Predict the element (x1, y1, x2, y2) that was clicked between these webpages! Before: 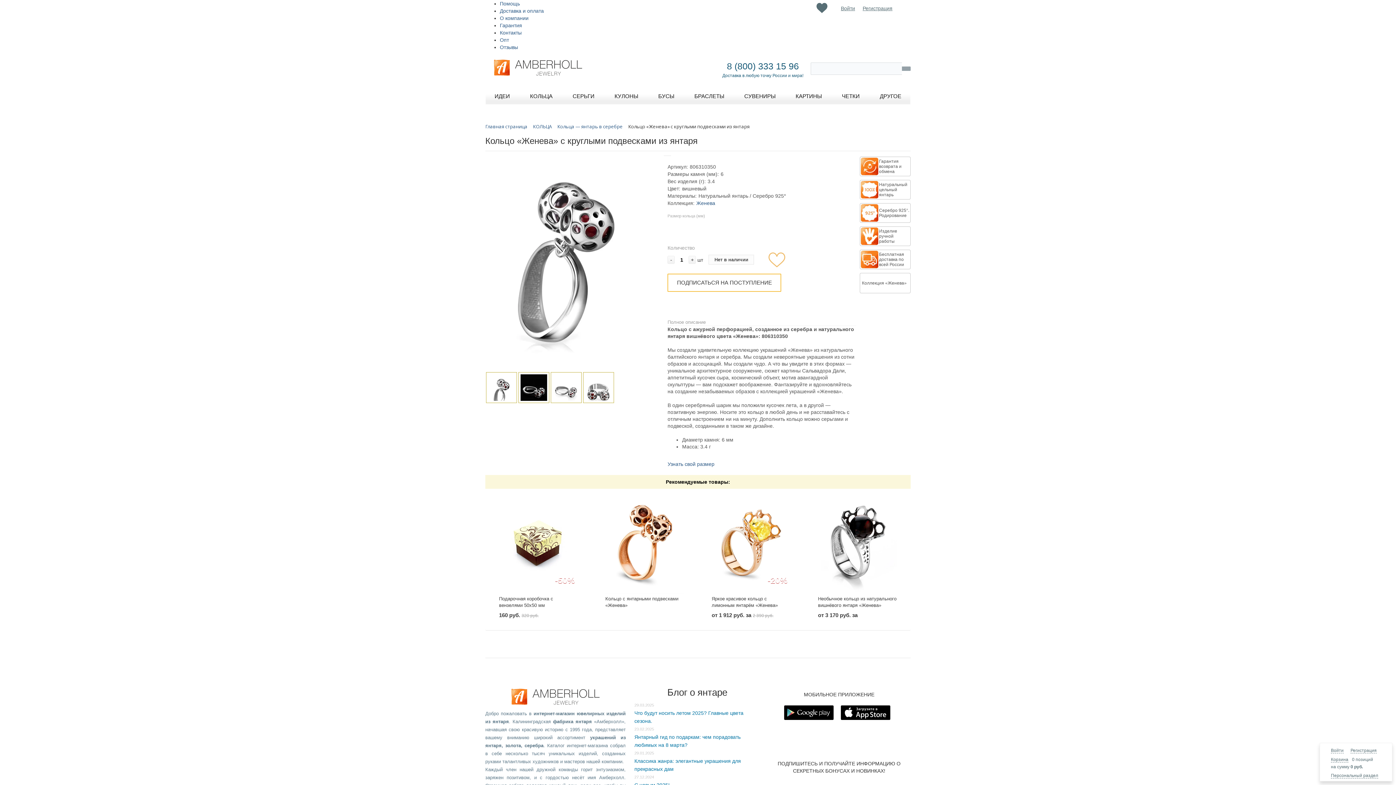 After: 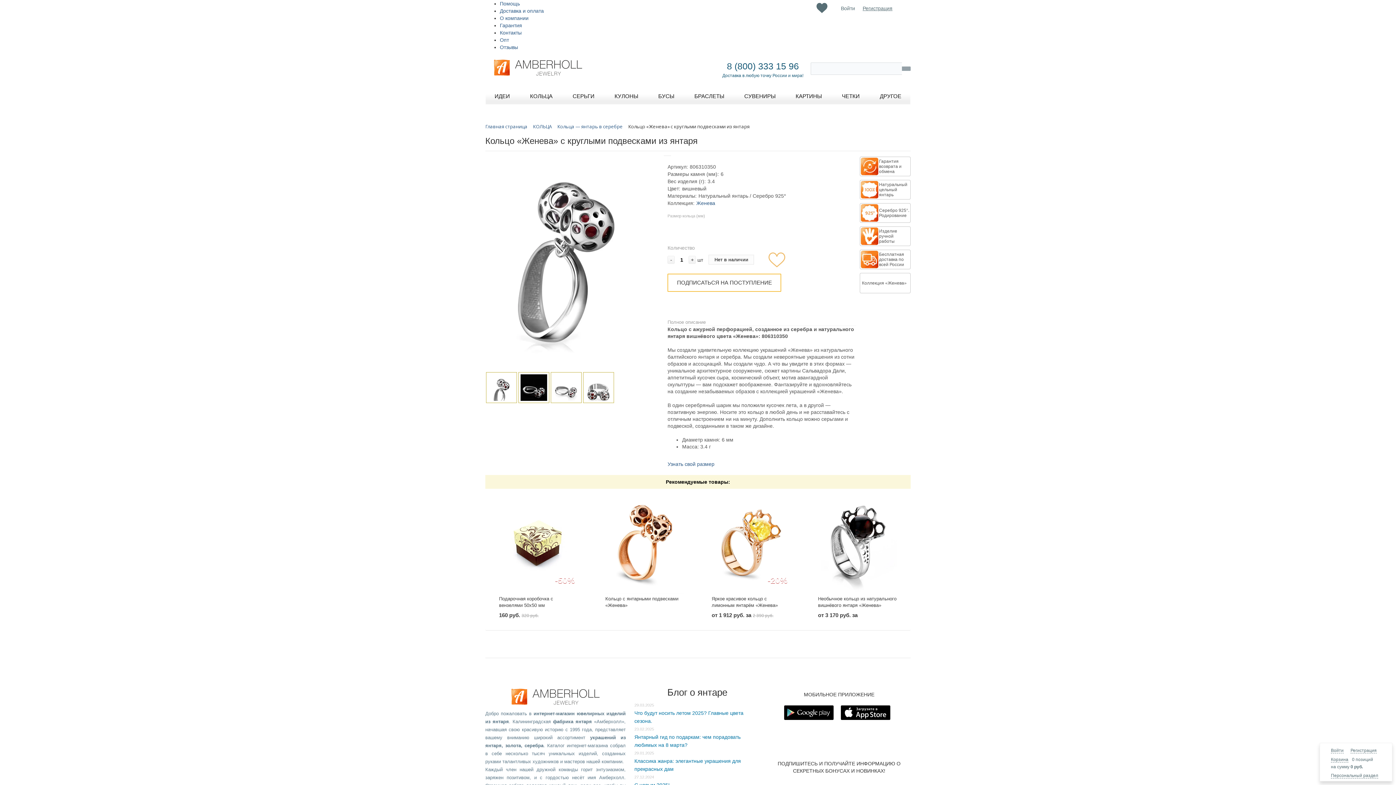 Action: label: Войти bbox: (841, 5, 855, 11)